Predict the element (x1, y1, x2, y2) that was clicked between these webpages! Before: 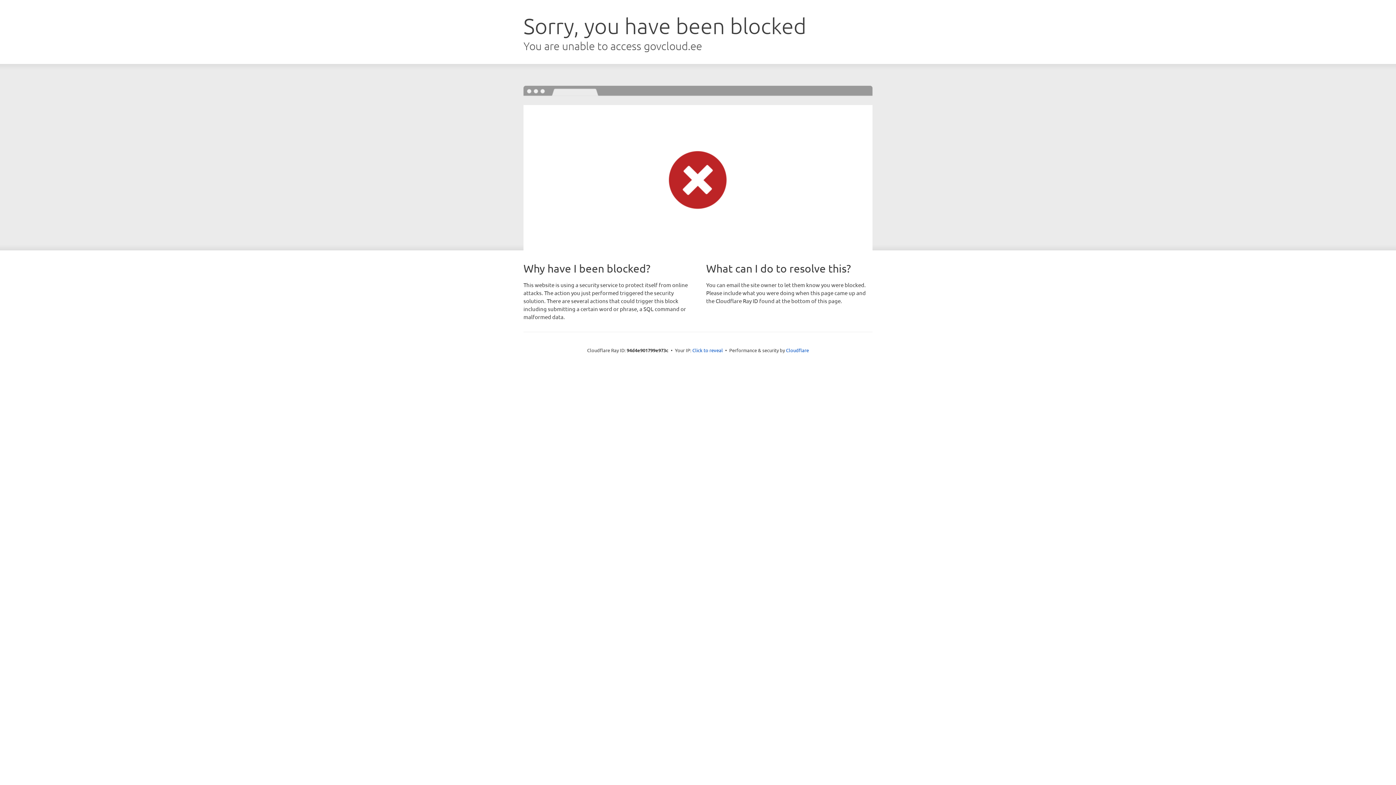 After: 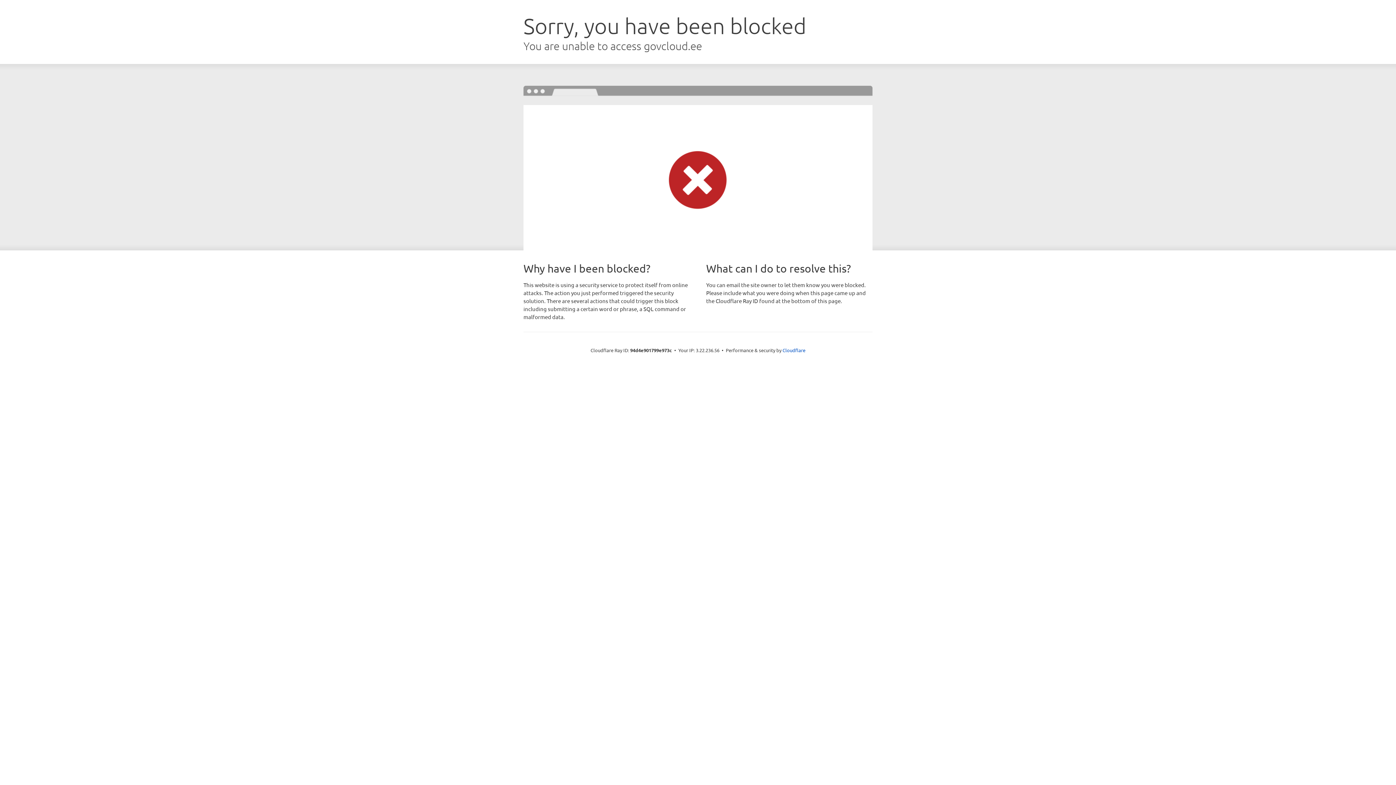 Action: label: Click to reveal bbox: (692, 346, 723, 353)